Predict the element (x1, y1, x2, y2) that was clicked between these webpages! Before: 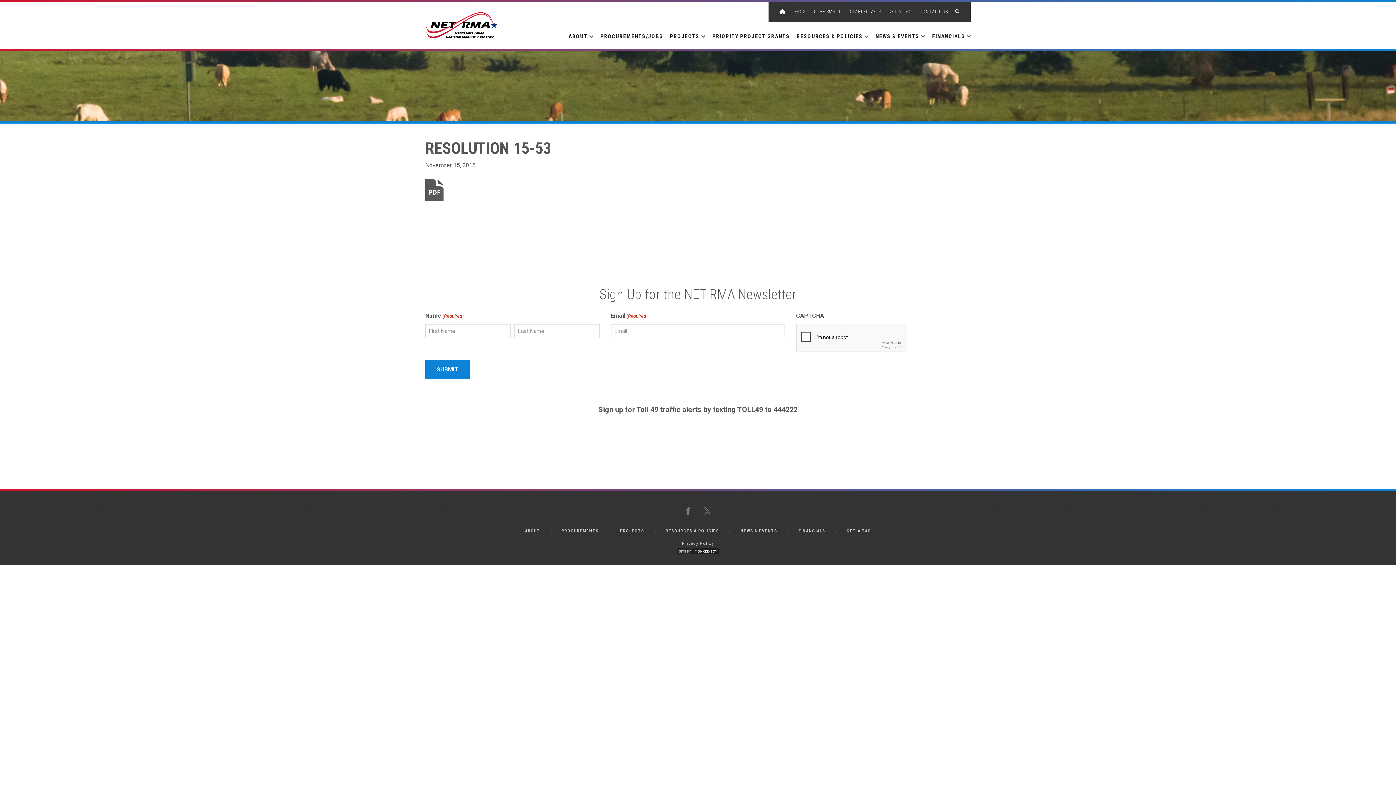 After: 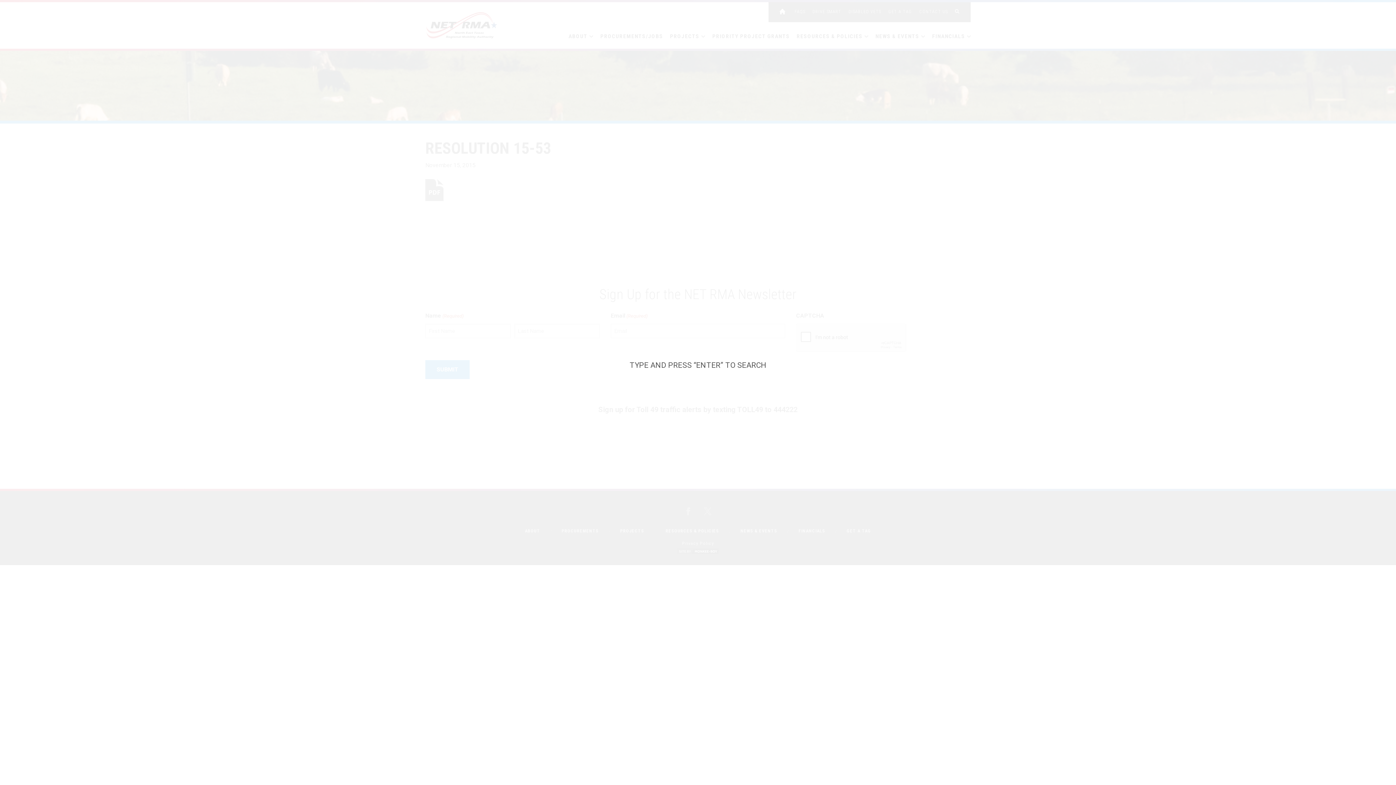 Action: bbox: (955, 2, 960, 21)